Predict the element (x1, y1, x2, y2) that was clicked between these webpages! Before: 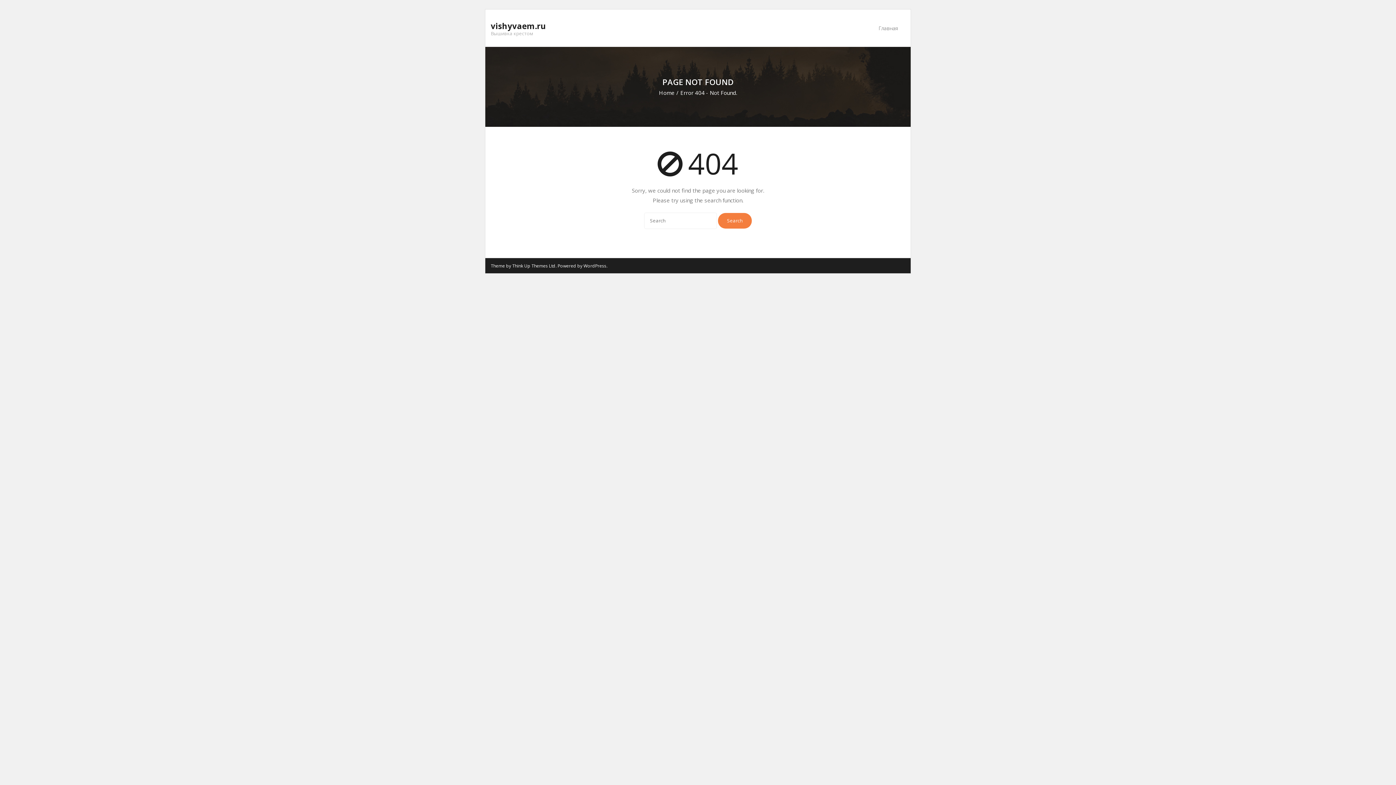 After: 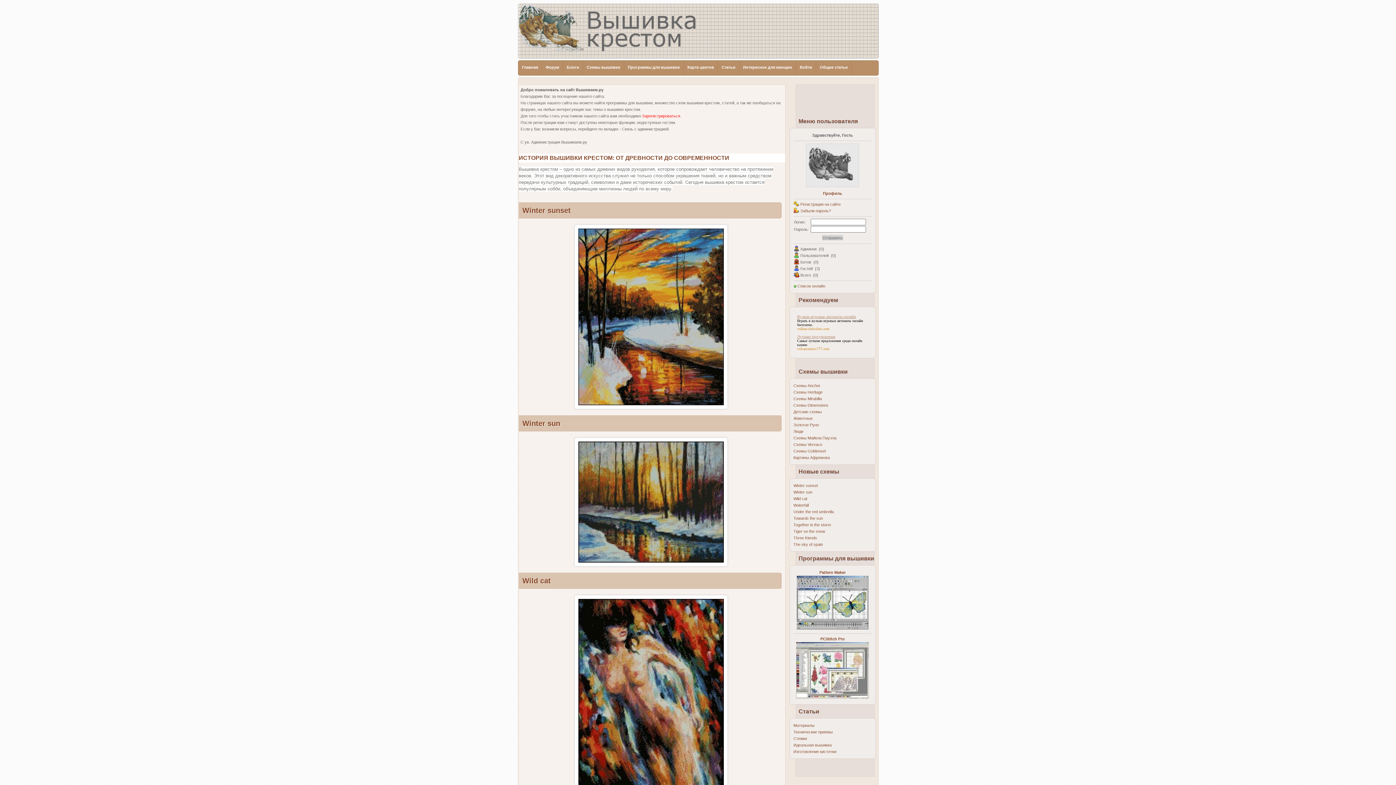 Action: bbox: (490, 20, 546, 36) label: vishyvaem.ru
Вышивка крестом